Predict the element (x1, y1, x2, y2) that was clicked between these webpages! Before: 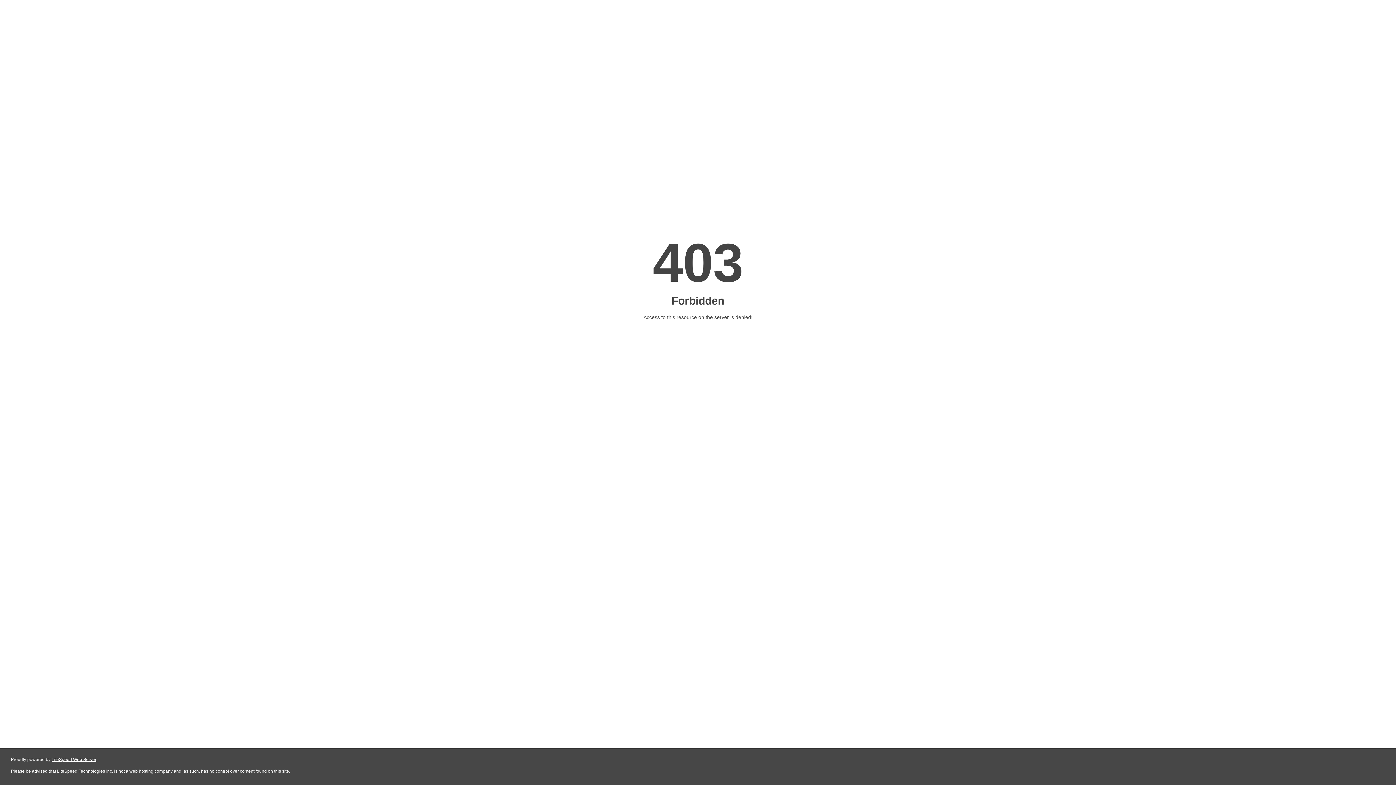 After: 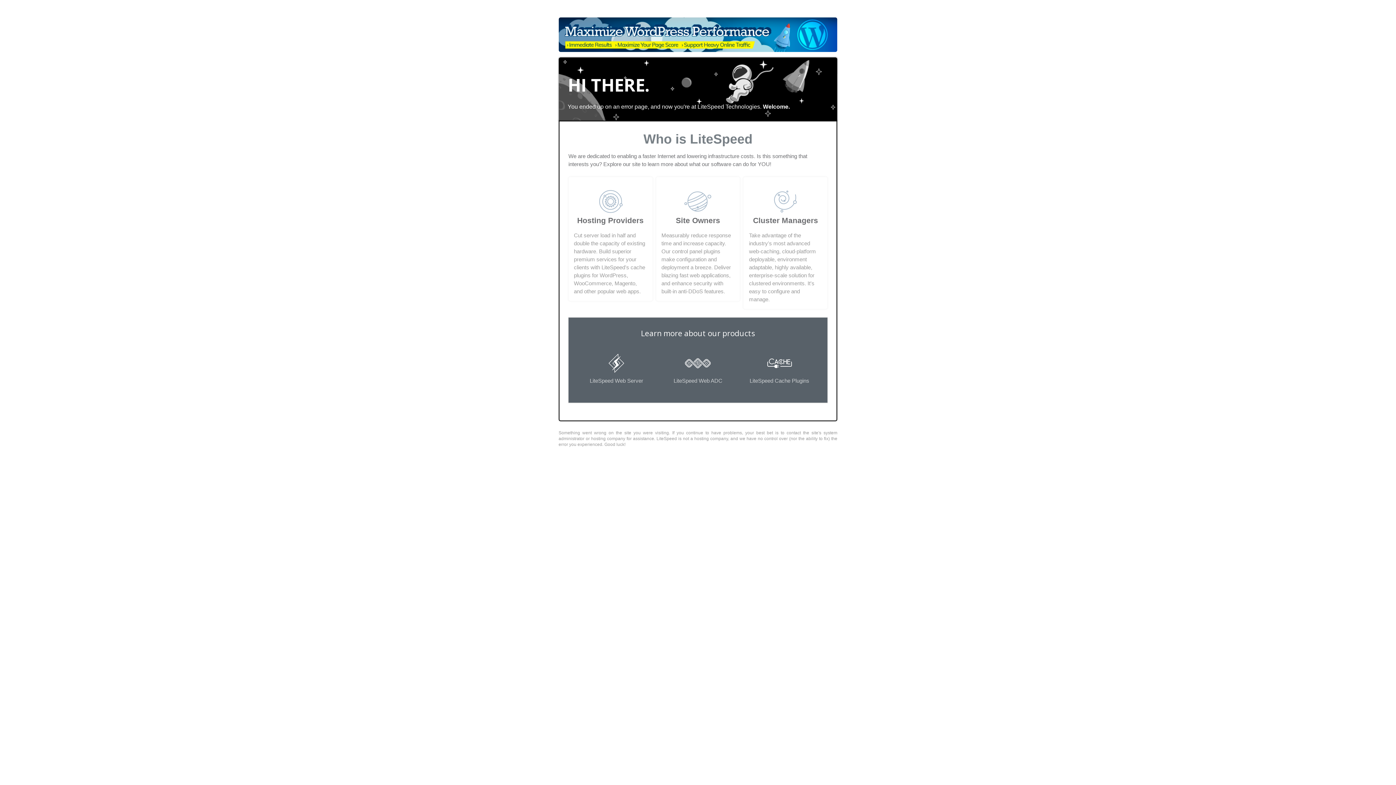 Action: bbox: (51, 757, 96, 762) label: LiteSpeed Web Server